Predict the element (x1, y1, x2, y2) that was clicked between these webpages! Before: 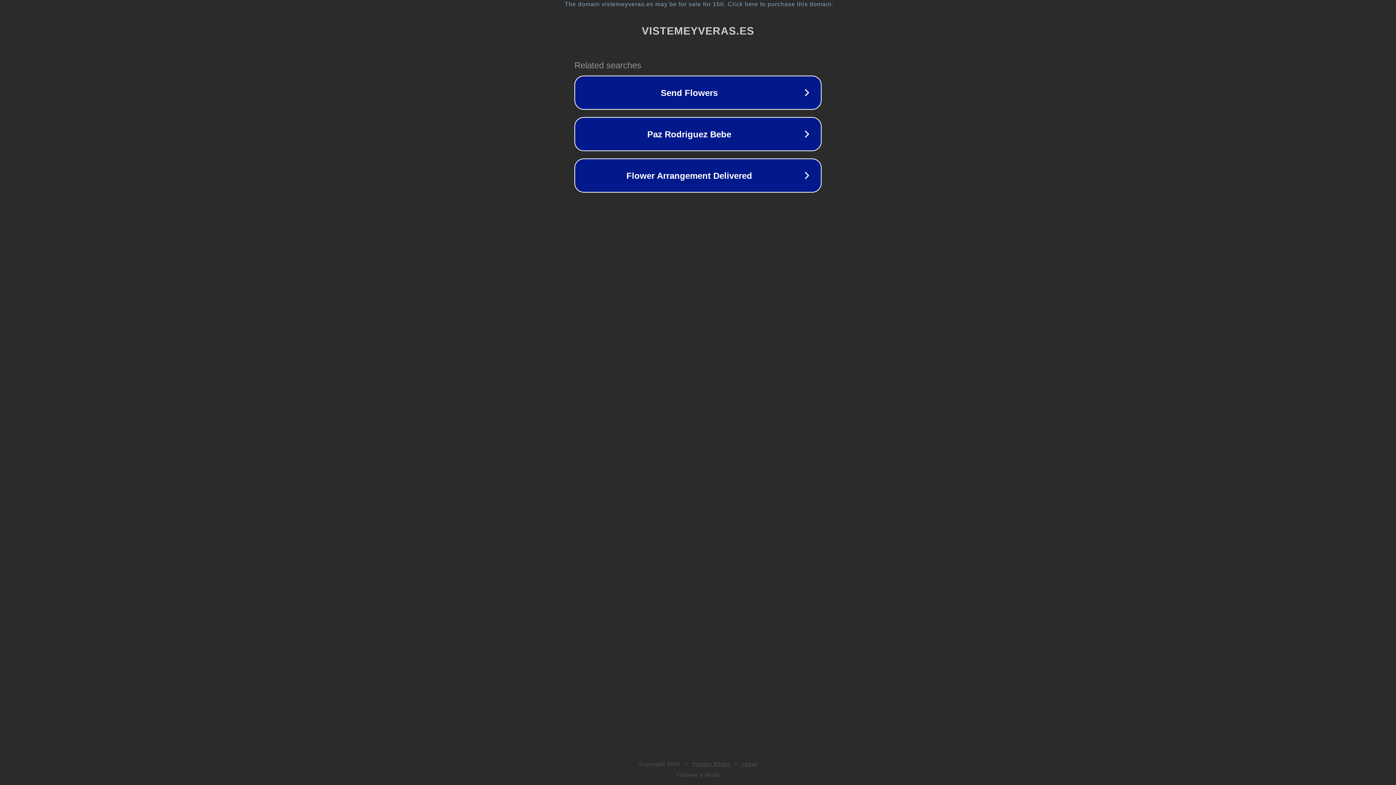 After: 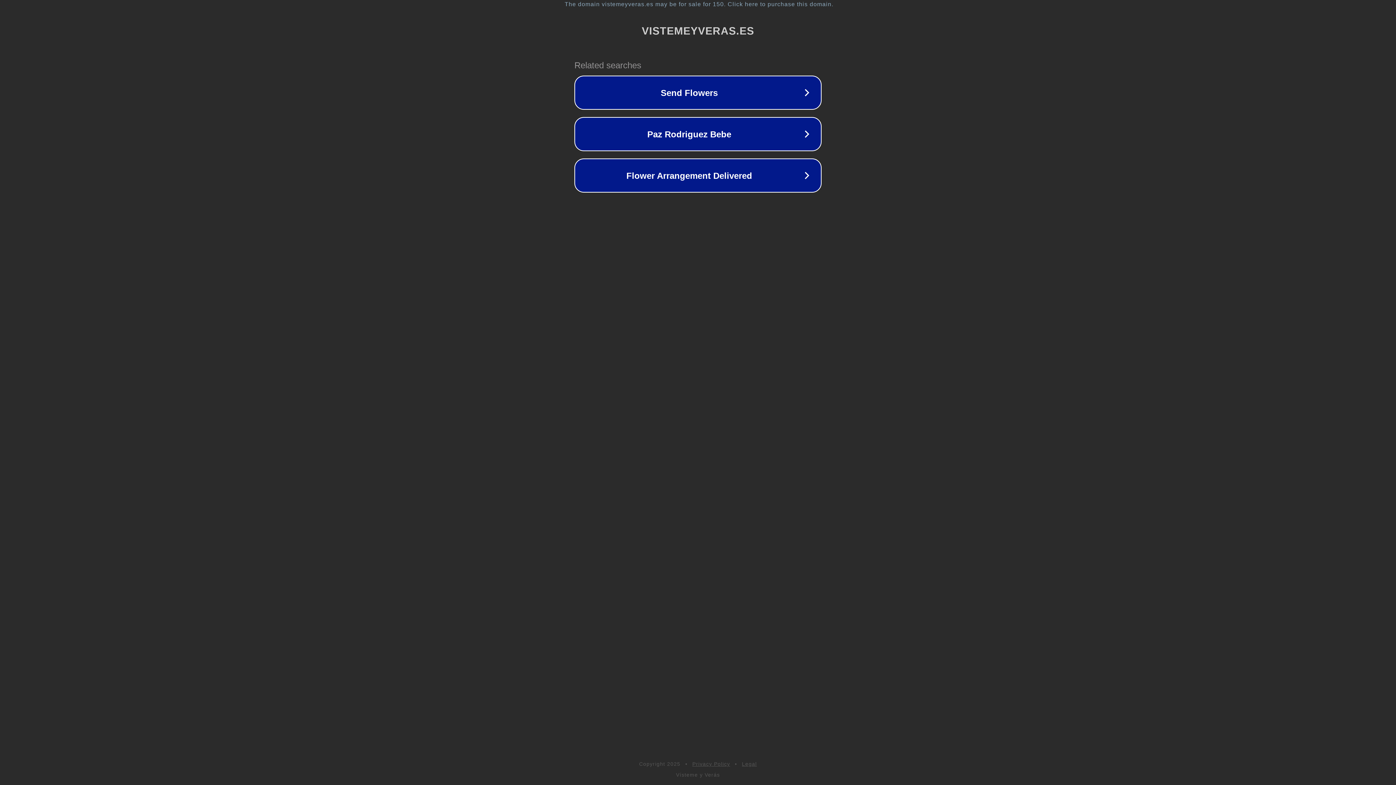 Action: label: Privacy Policy bbox: (692, 761, 730, 767)